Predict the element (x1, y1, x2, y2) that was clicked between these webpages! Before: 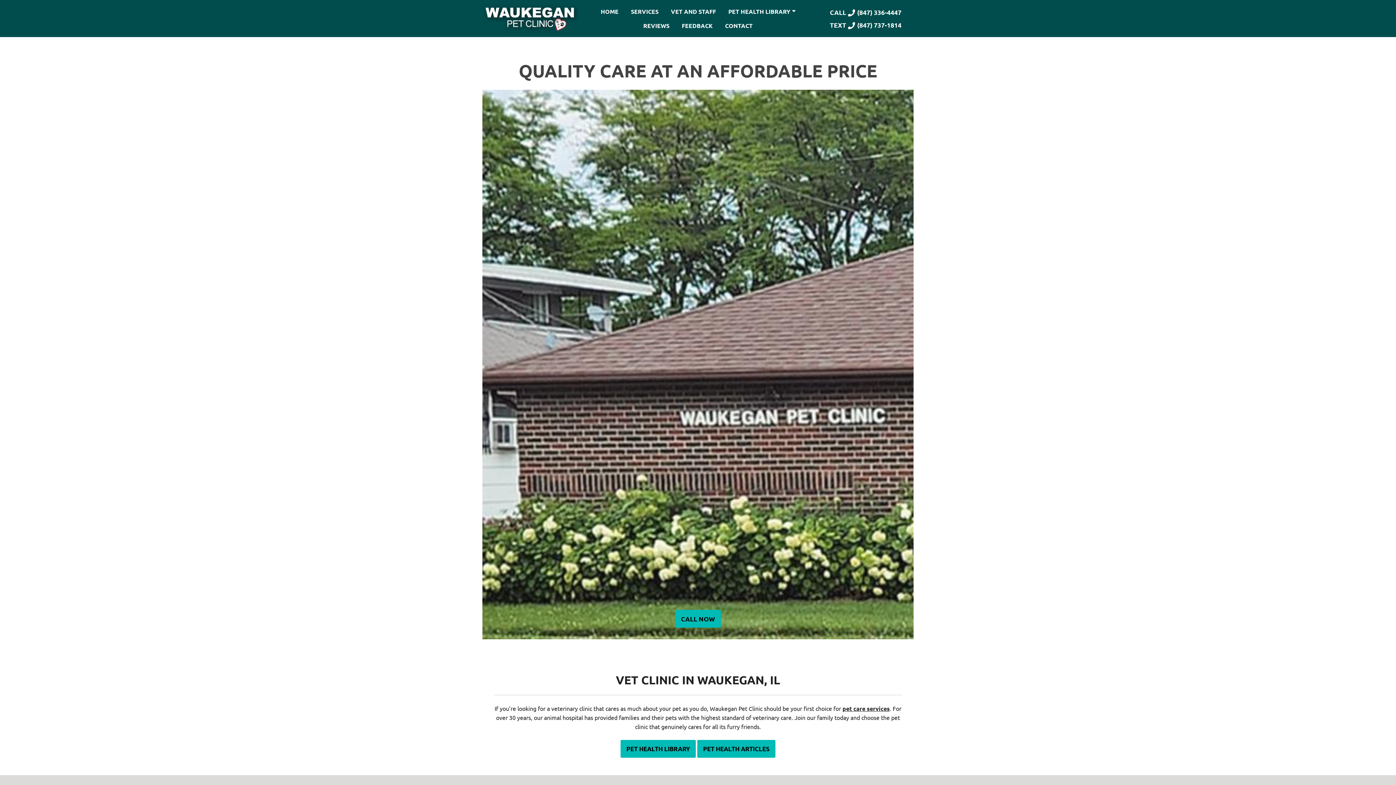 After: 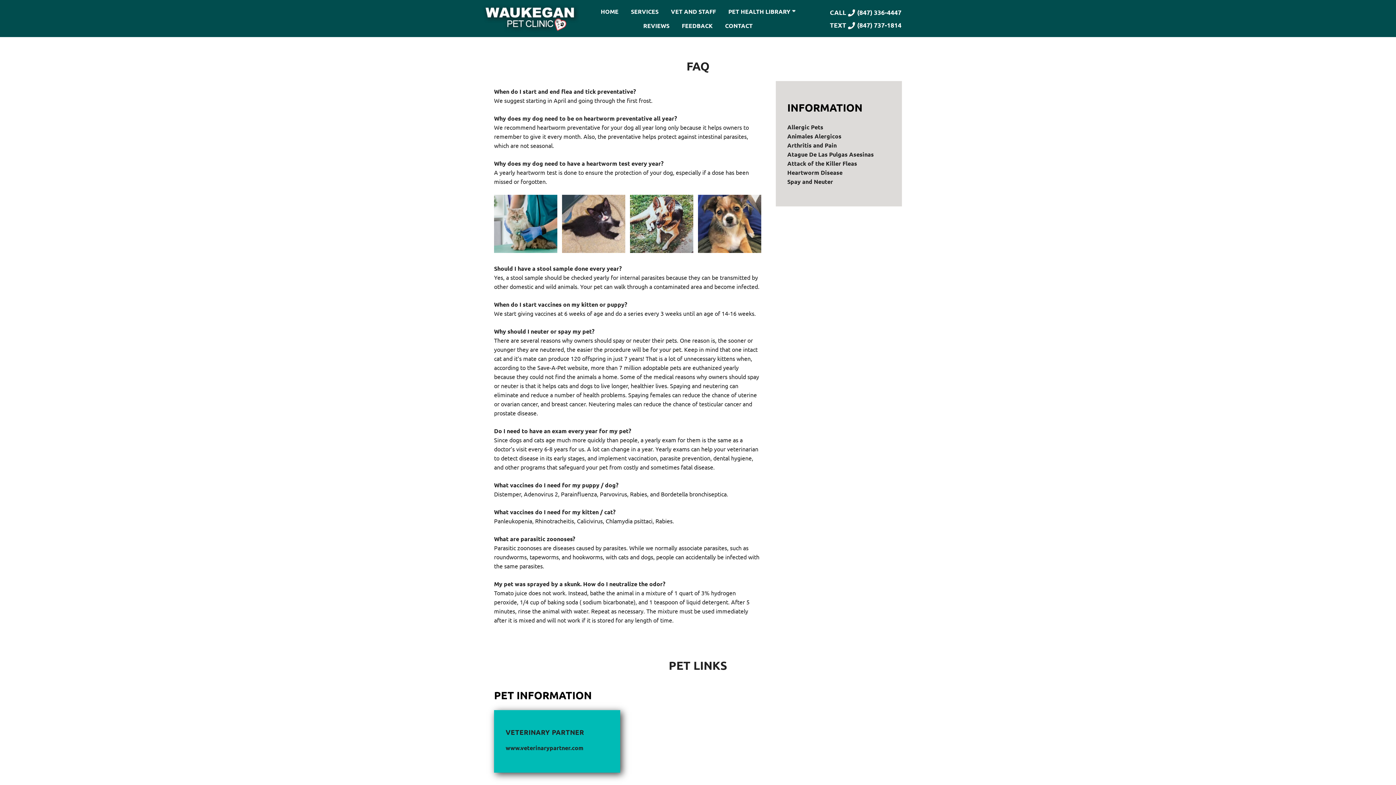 Action: label: PET HEALTH LIBRARY  bbox: (724, 4, 799, 18)